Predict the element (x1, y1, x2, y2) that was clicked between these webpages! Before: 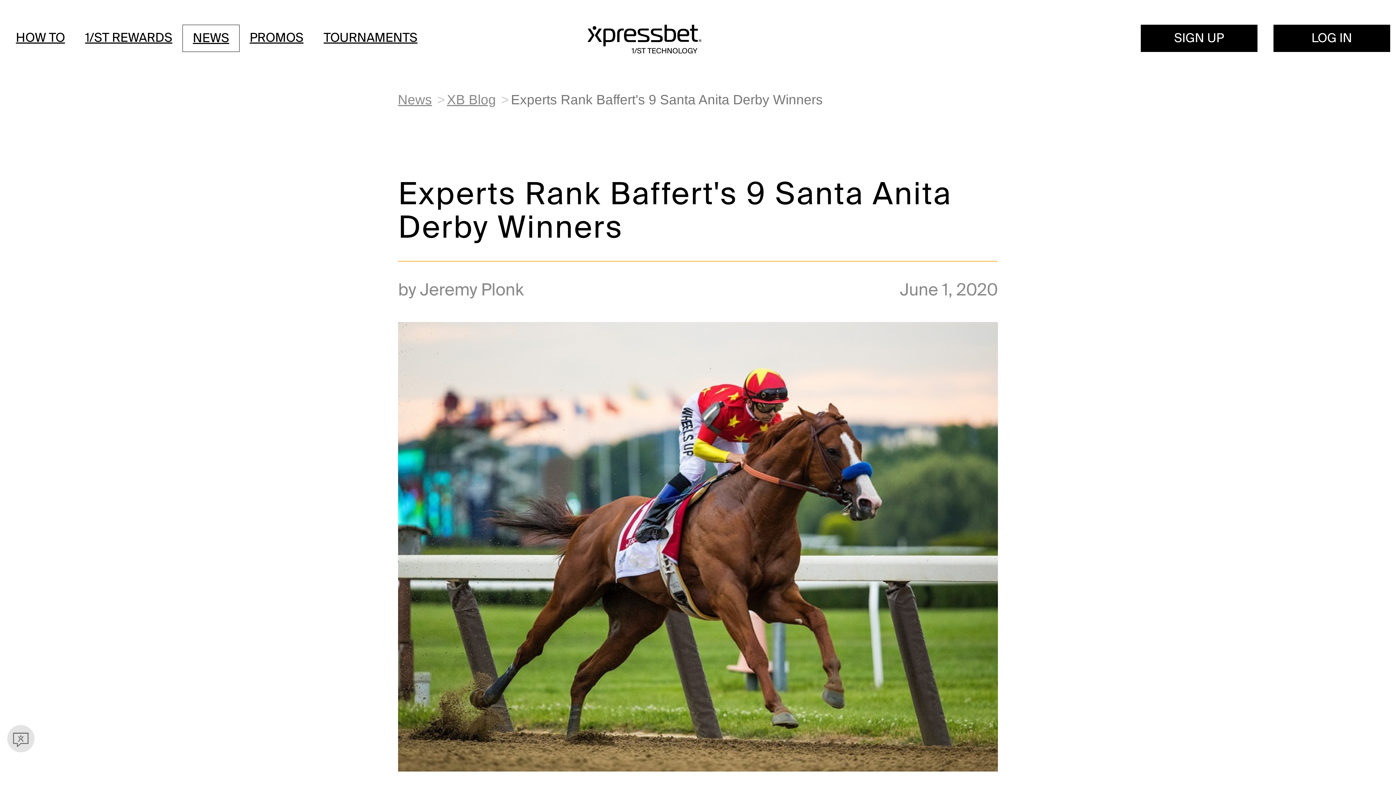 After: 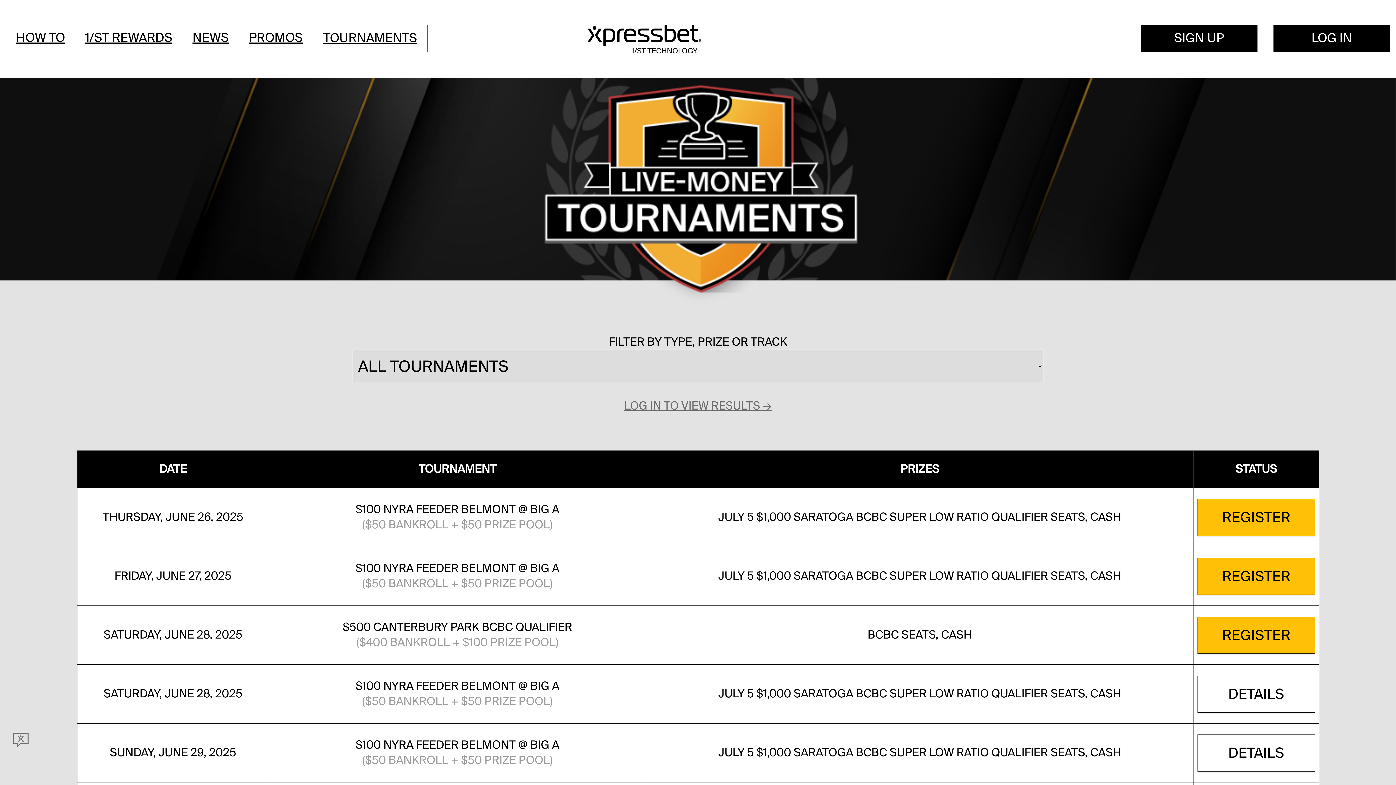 Action: bbox: (313, 24, 427, 51) label: TOURNAMENTS